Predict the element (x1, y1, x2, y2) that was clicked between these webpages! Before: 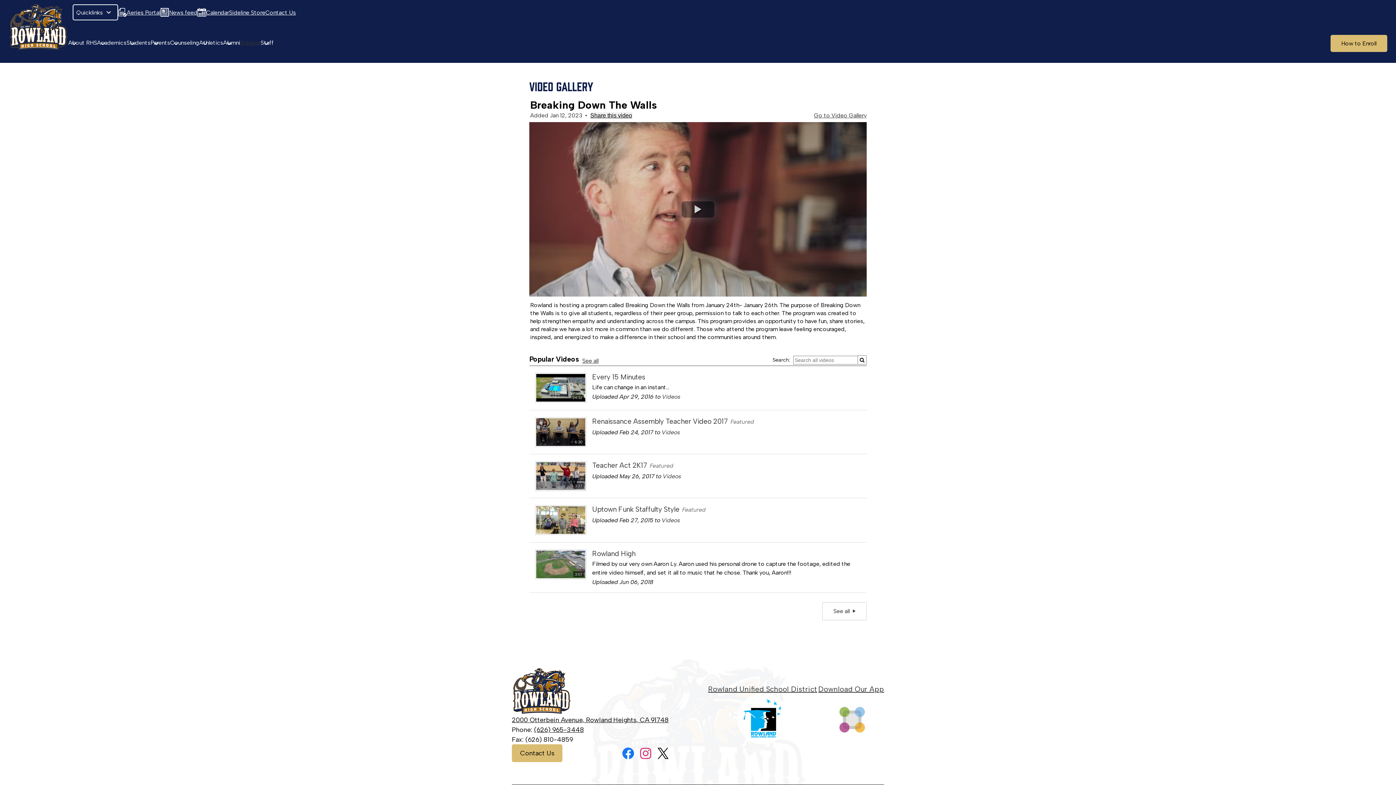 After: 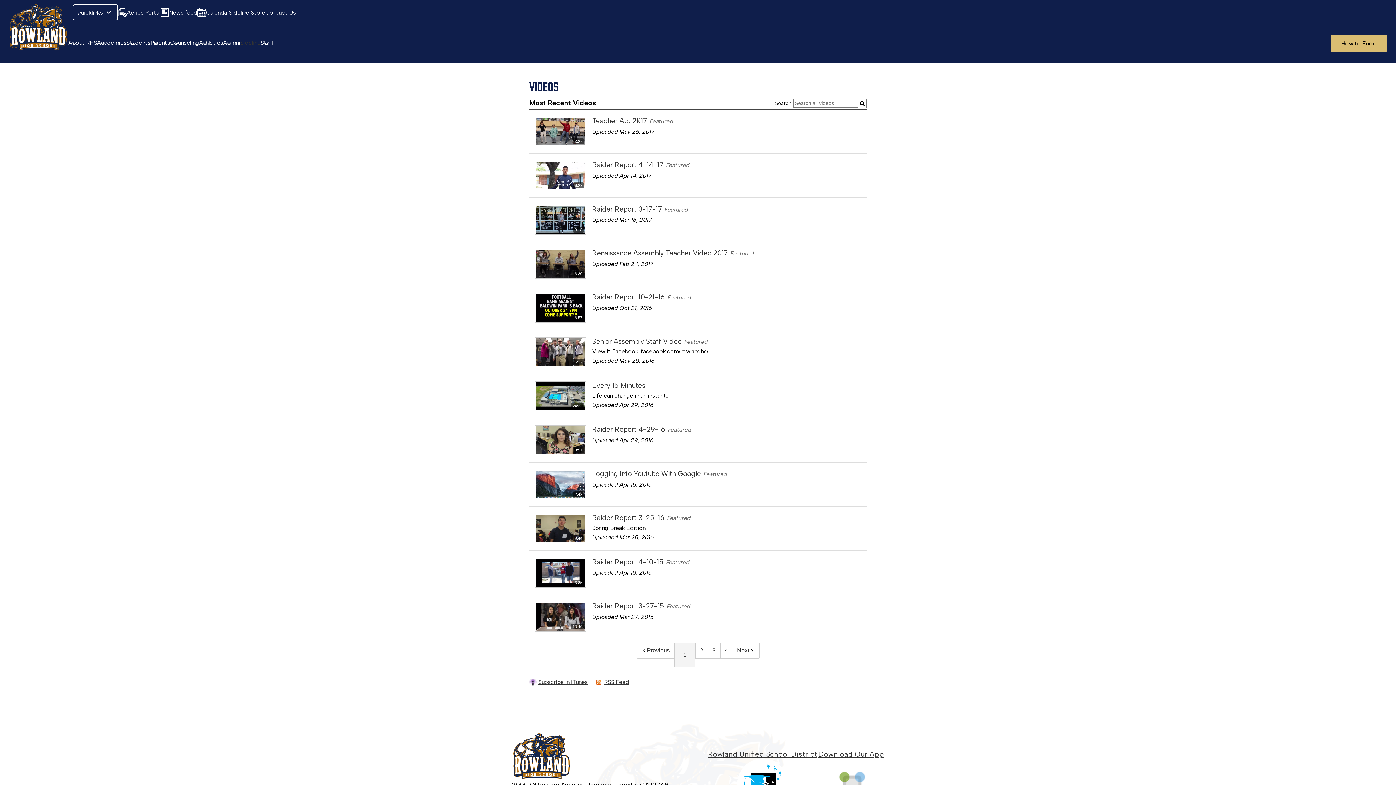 Action: bbox: (661, 428, 680, 435) label: Videos